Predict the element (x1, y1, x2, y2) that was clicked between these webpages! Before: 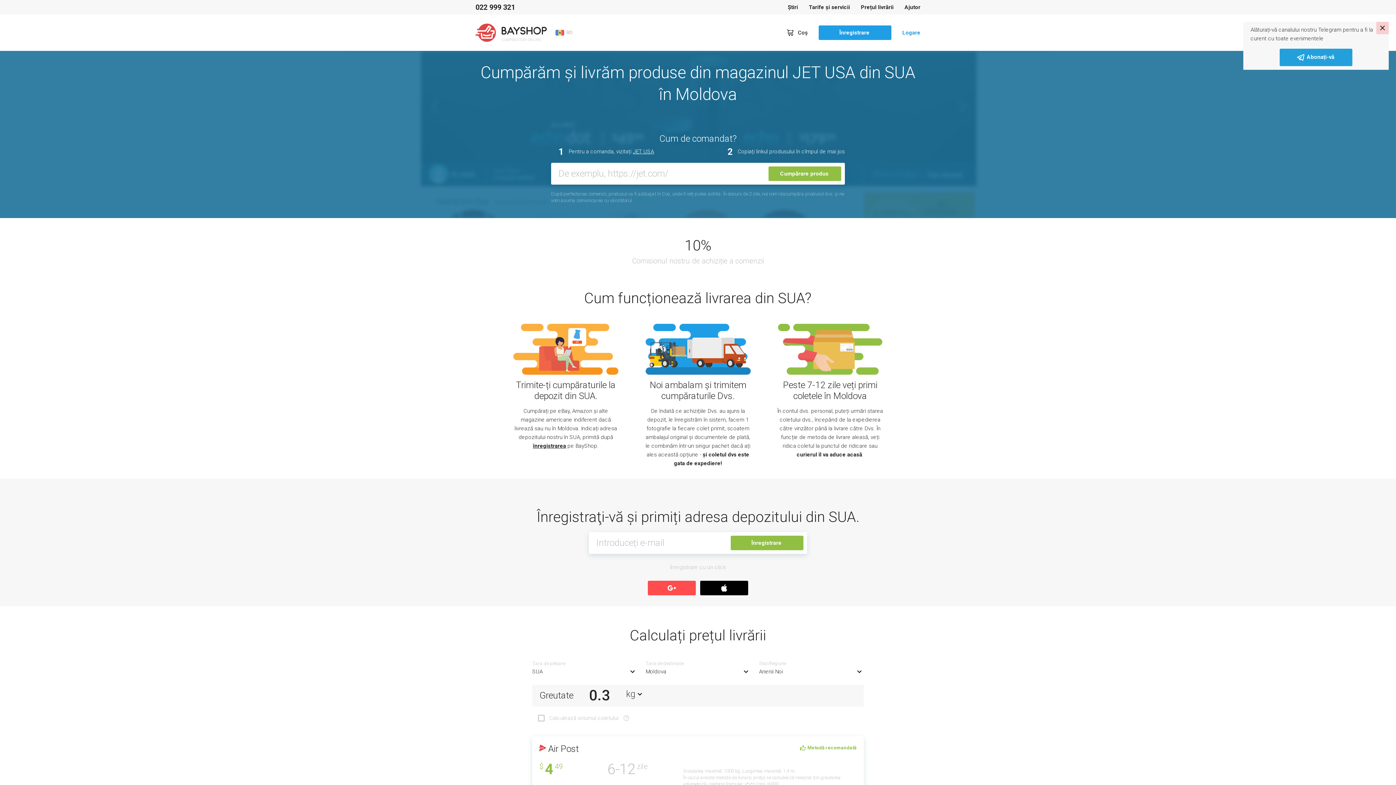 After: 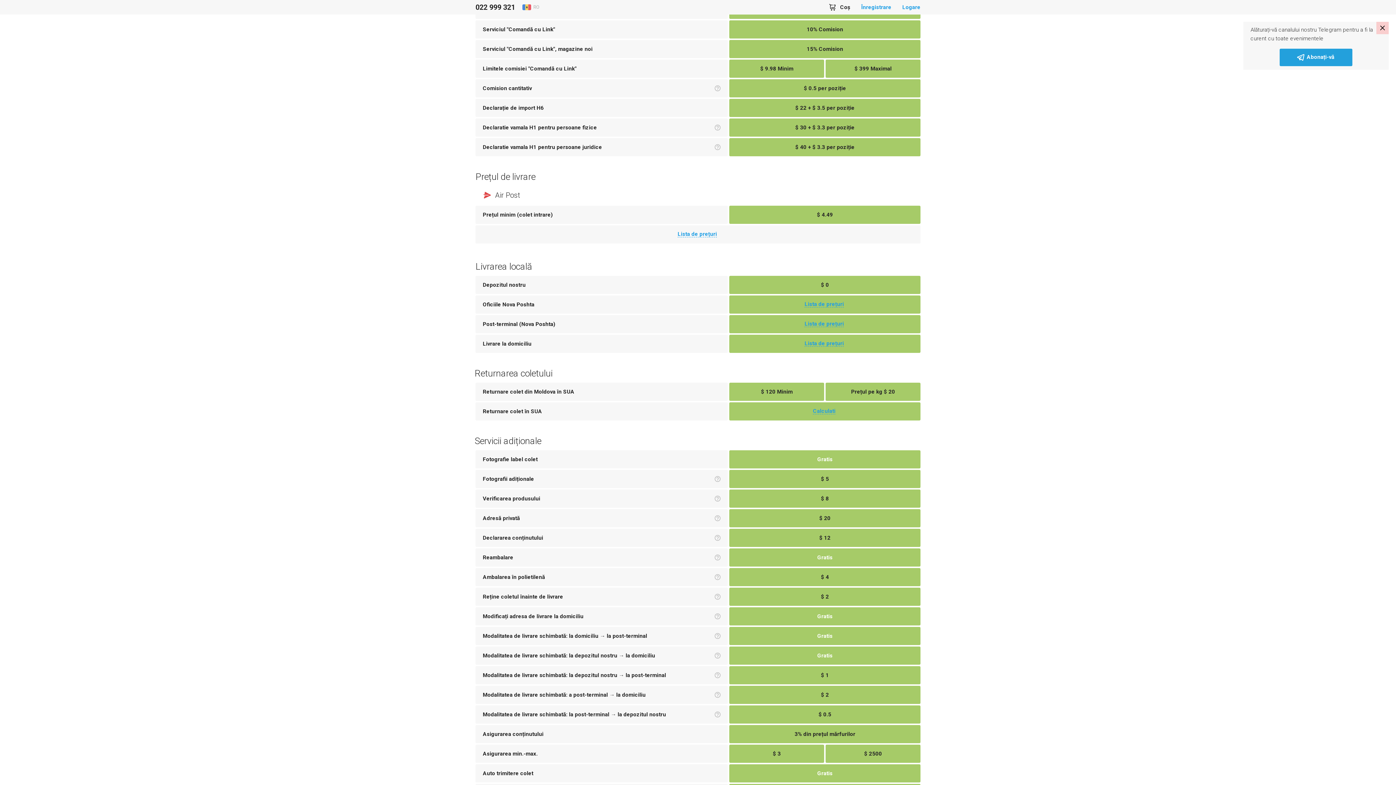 Action: bbox: (809, 0, 850, 14) label: Tarife și servicii